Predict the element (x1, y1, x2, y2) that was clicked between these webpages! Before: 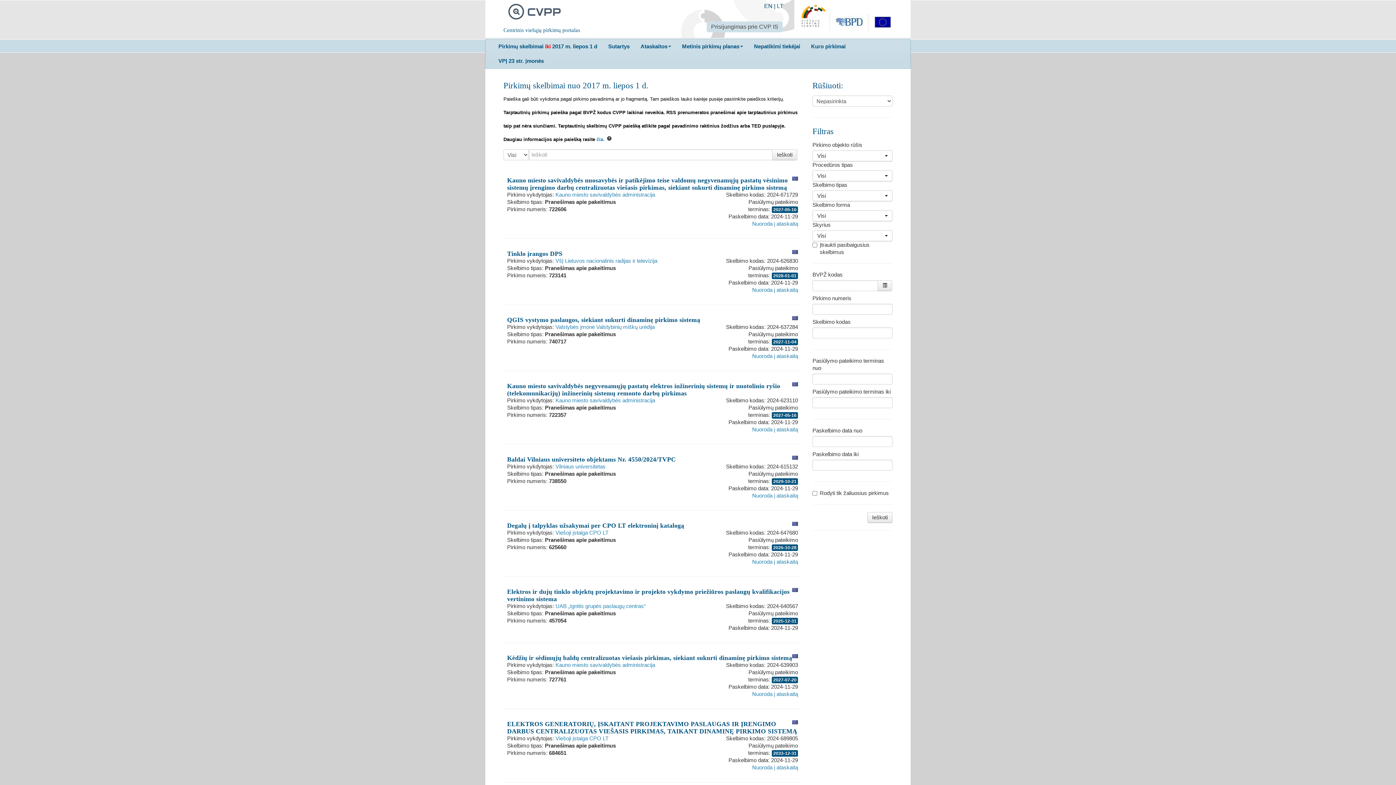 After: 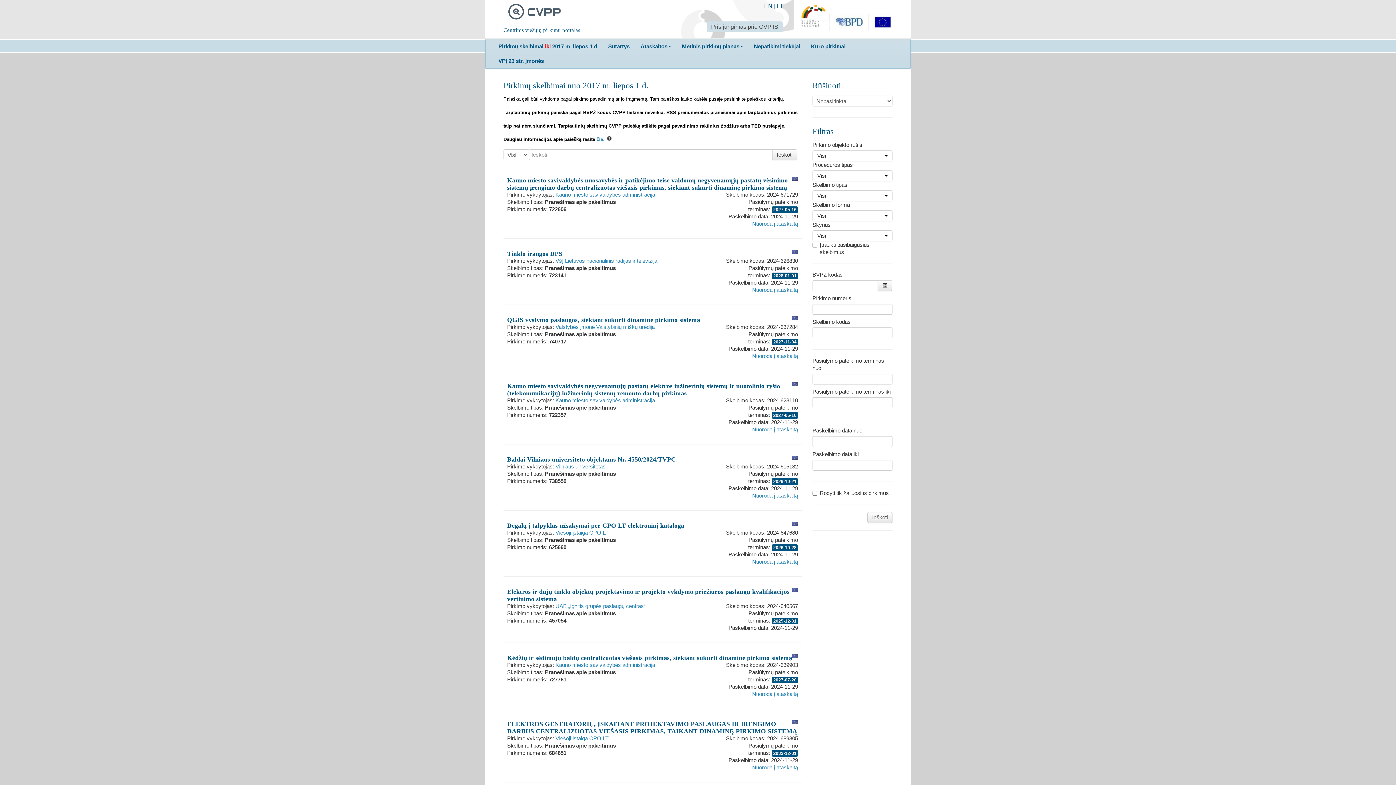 Action: bbox: (706, 21, 782, 32) label: Prisijungimas prie CVP IS